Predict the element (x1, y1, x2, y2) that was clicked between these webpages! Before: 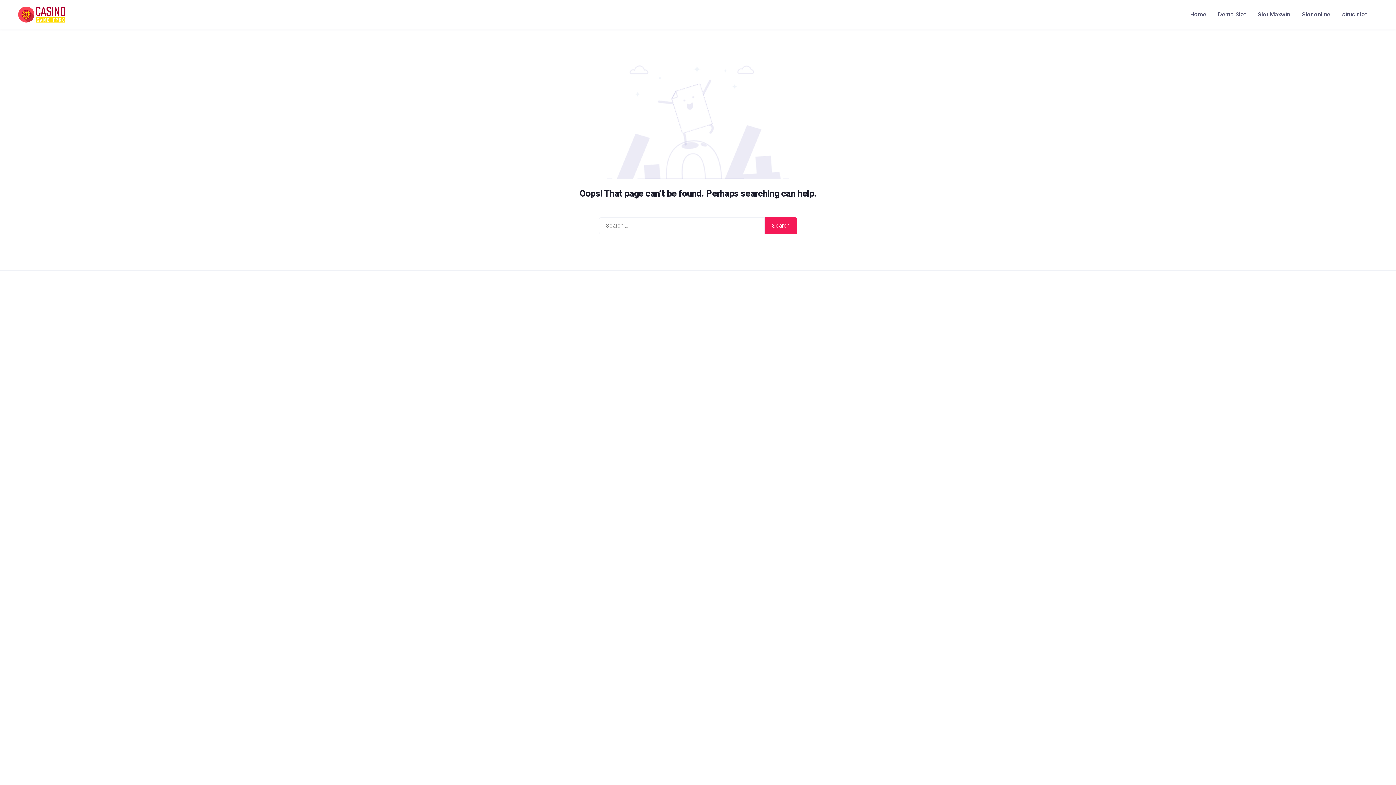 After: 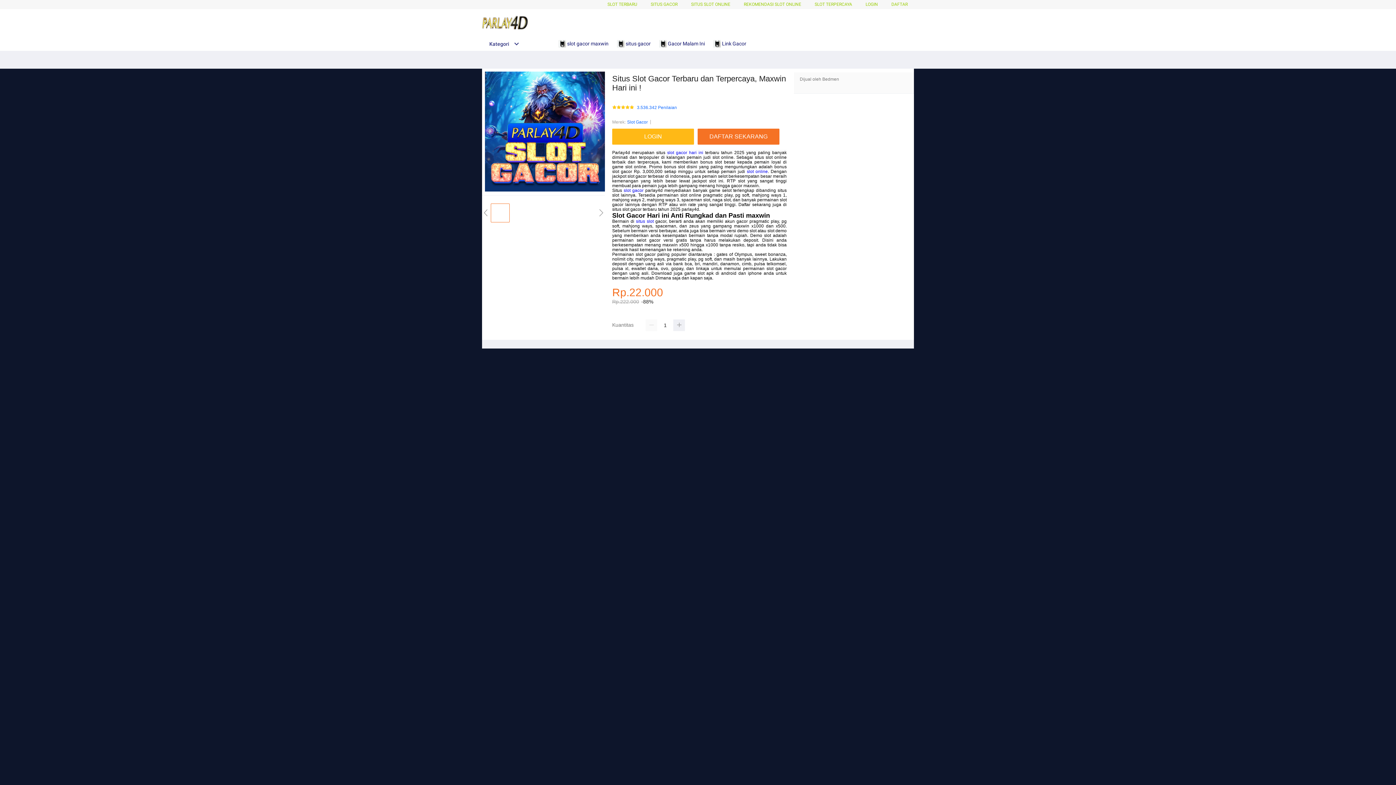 Action: label: situs slot bbox: (1336, 7, 1371, 21)